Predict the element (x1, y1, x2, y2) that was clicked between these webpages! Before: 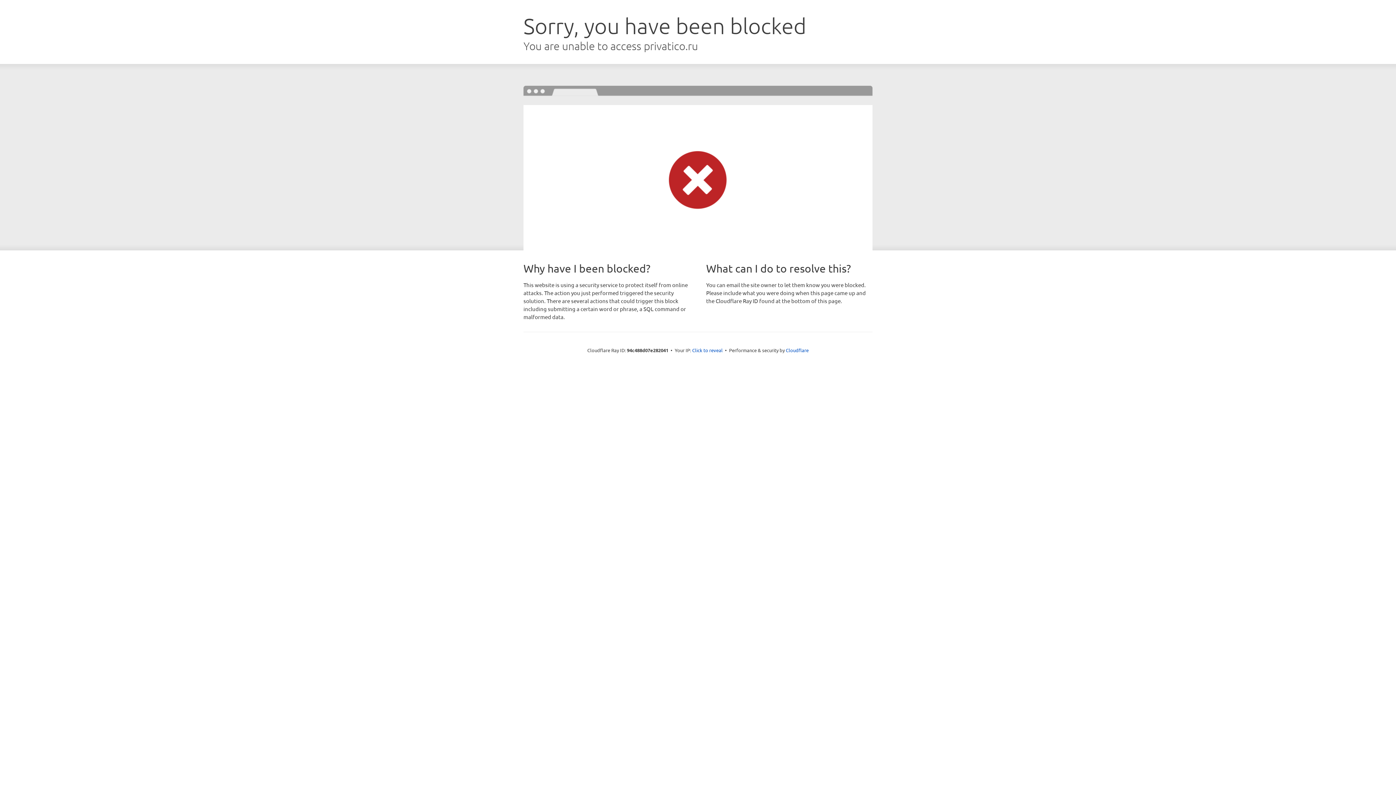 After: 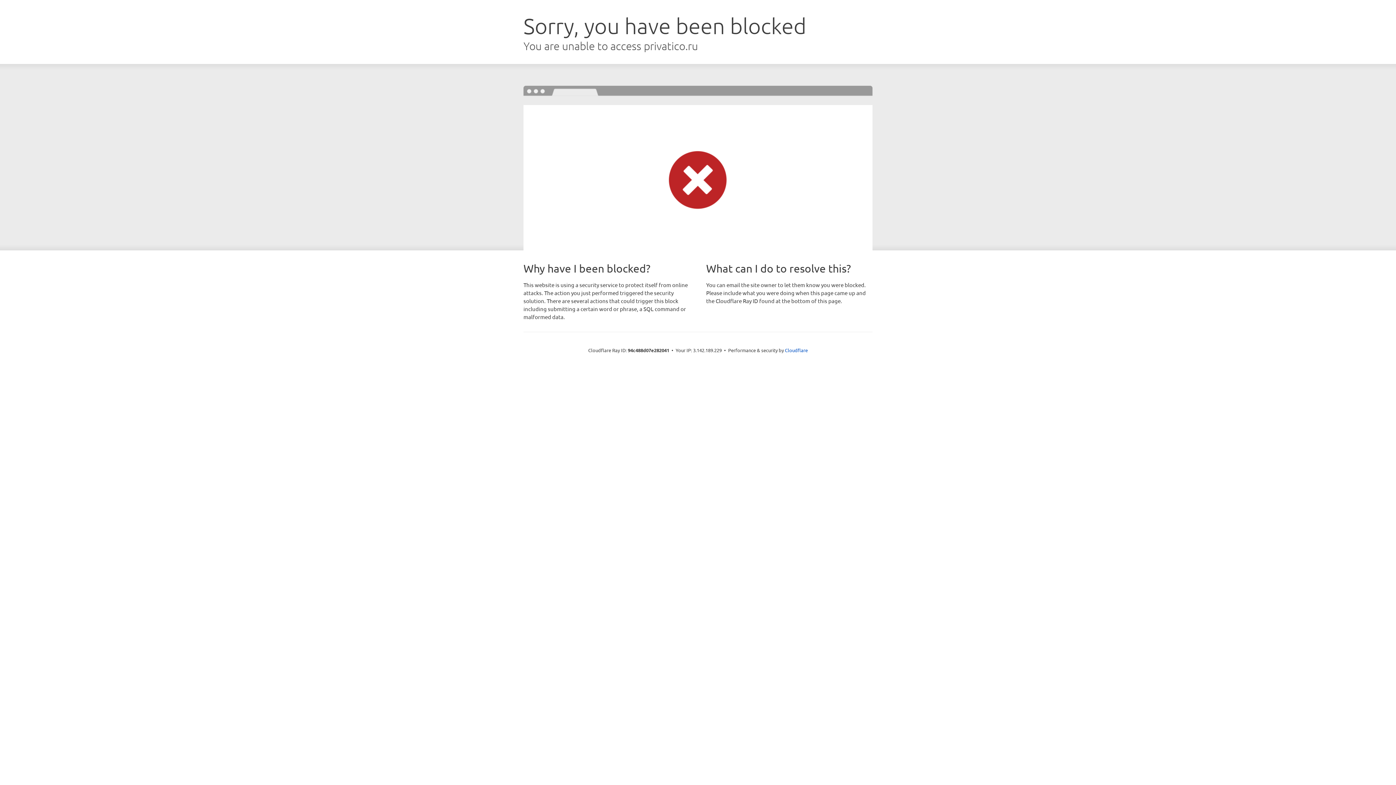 Action: bbox: (692, 346, 722, 353) label: Click to reveal